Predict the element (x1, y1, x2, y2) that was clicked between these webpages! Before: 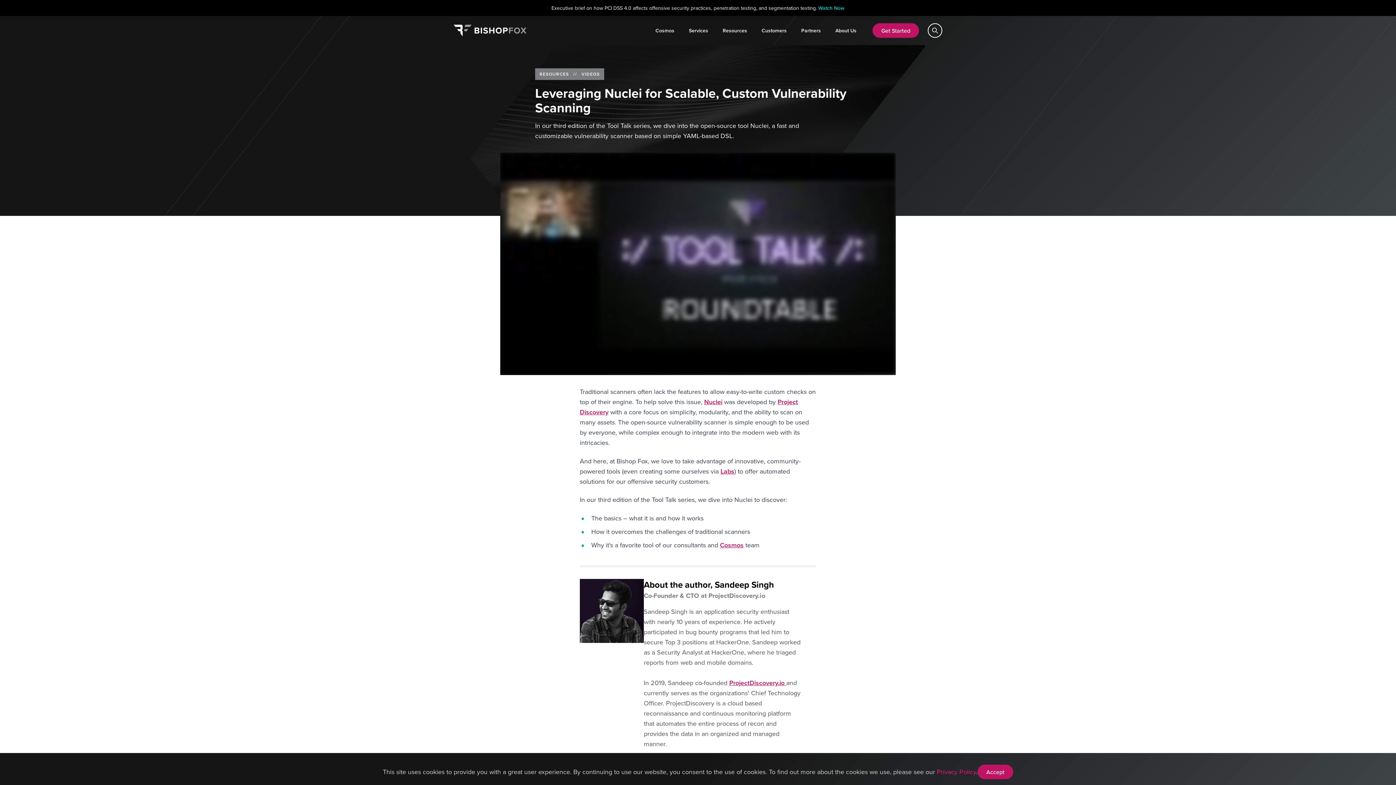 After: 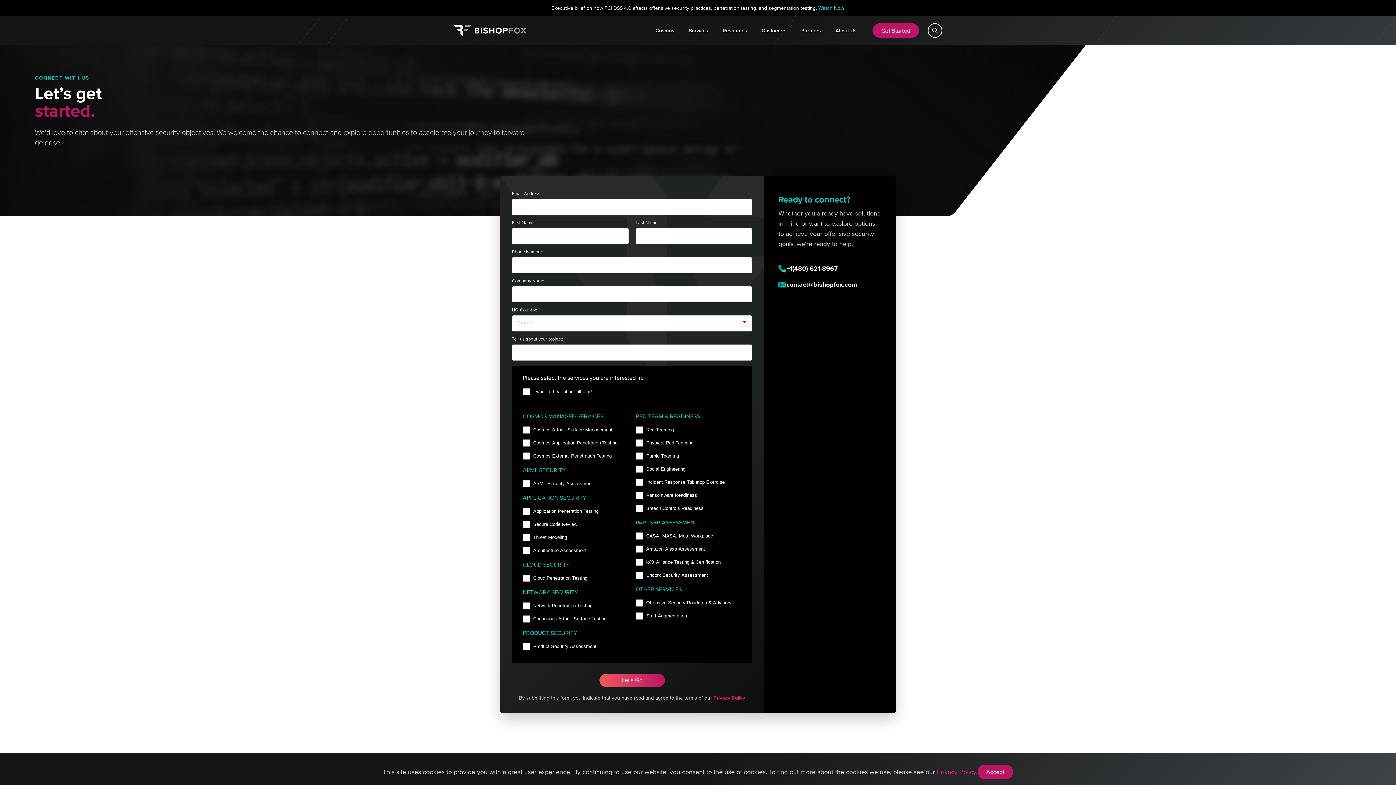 Action: bbox: (872, 23, 919, 37) label: Get Started